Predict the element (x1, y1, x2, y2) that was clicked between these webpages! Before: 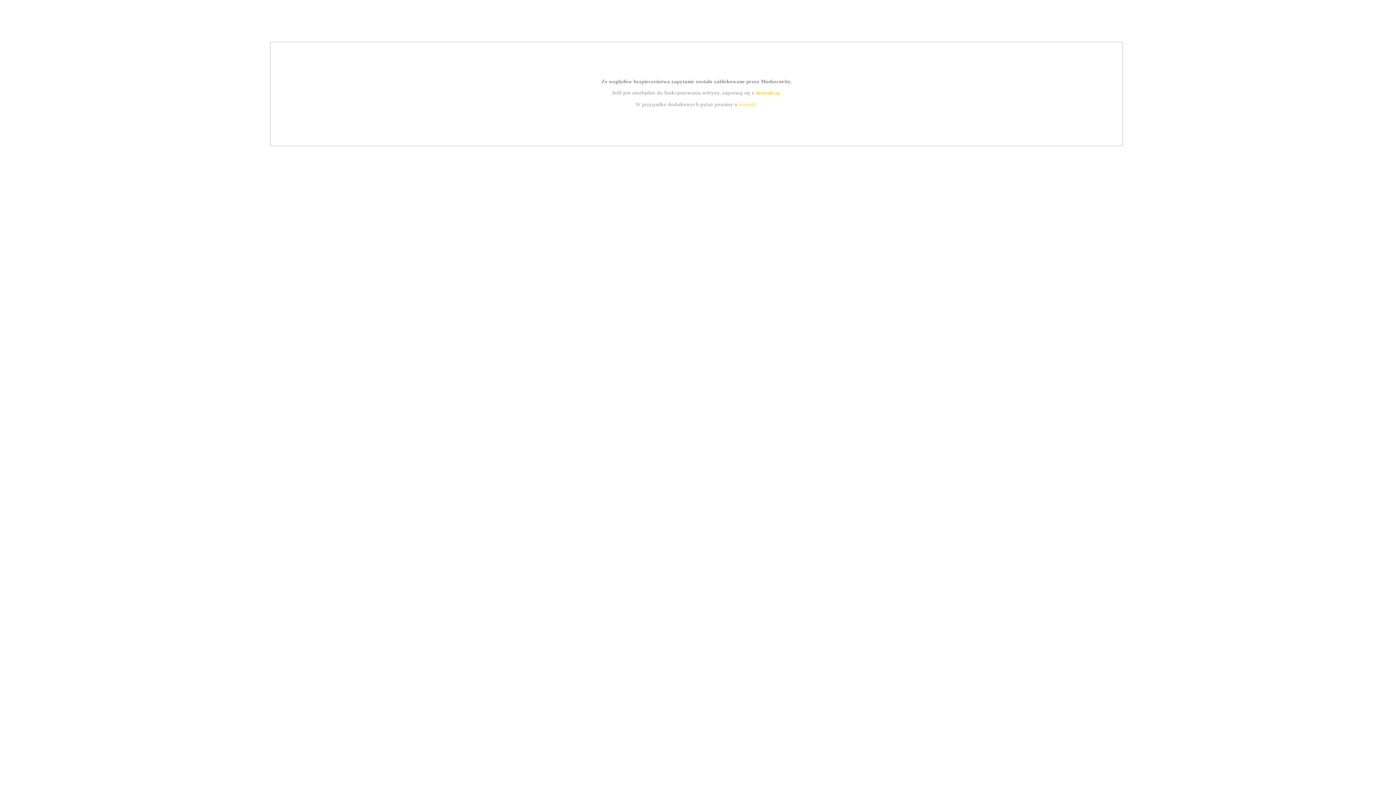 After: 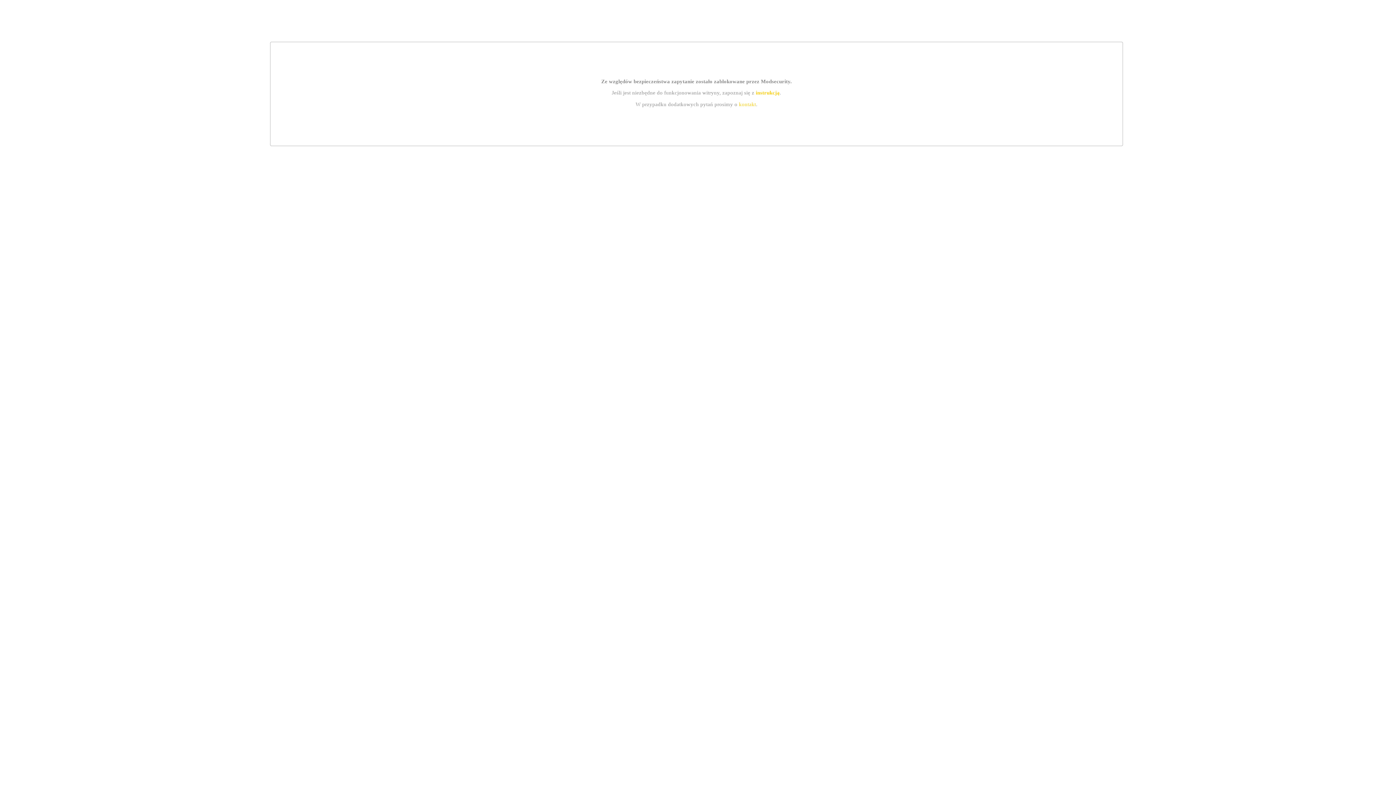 Action: label: kontakt bbox: (739, 101, 756, 107)